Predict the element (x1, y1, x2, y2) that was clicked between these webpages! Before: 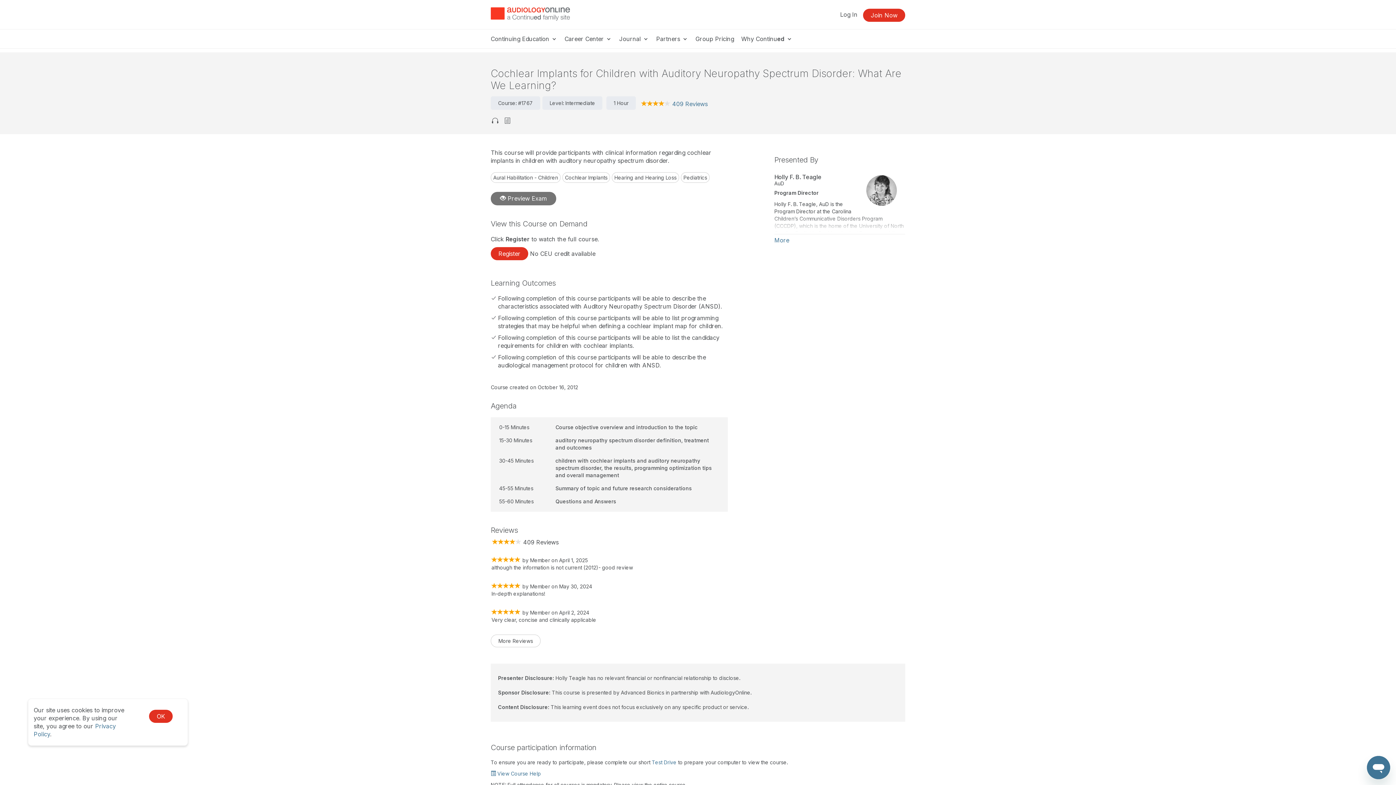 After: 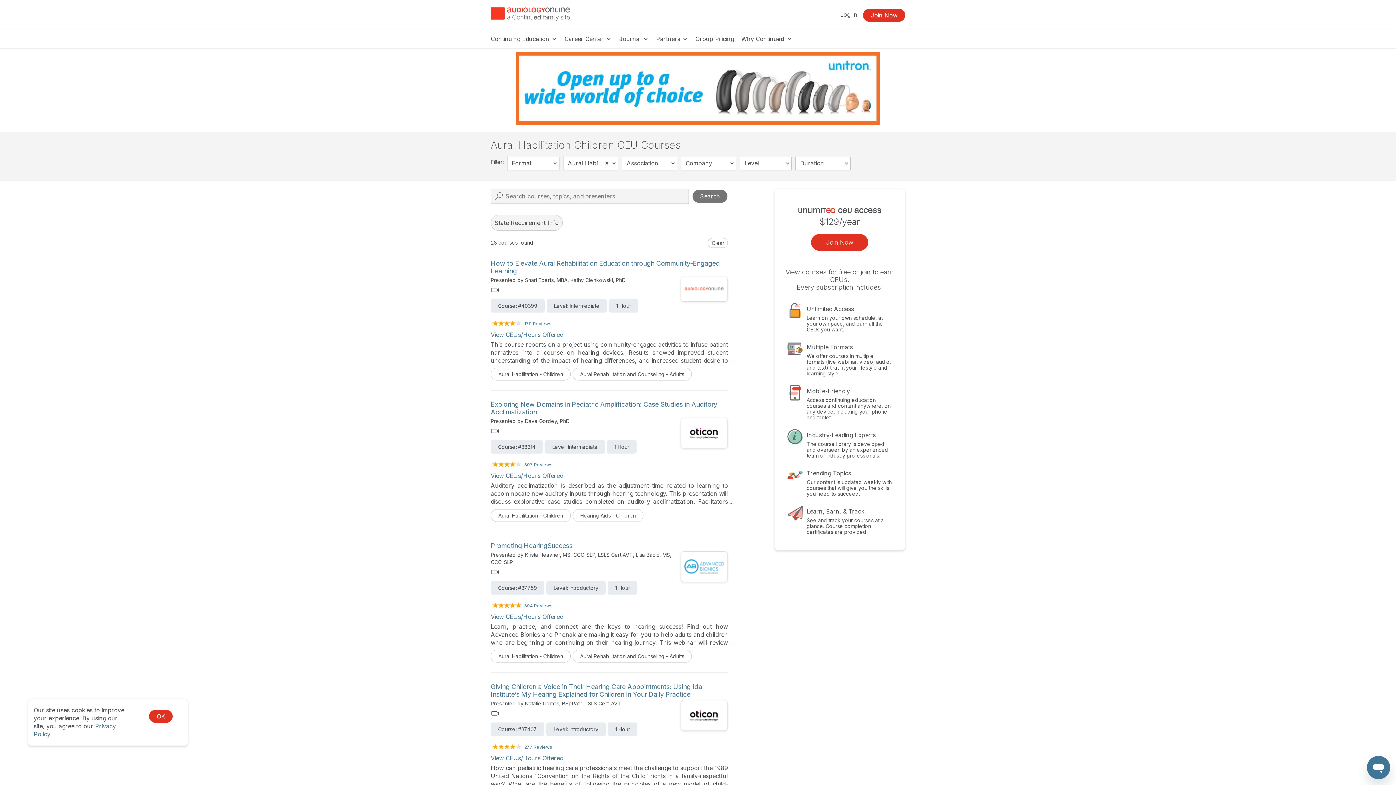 Action: bbox: (490, 172, 560, 182) label: Aural Habilitation - Children